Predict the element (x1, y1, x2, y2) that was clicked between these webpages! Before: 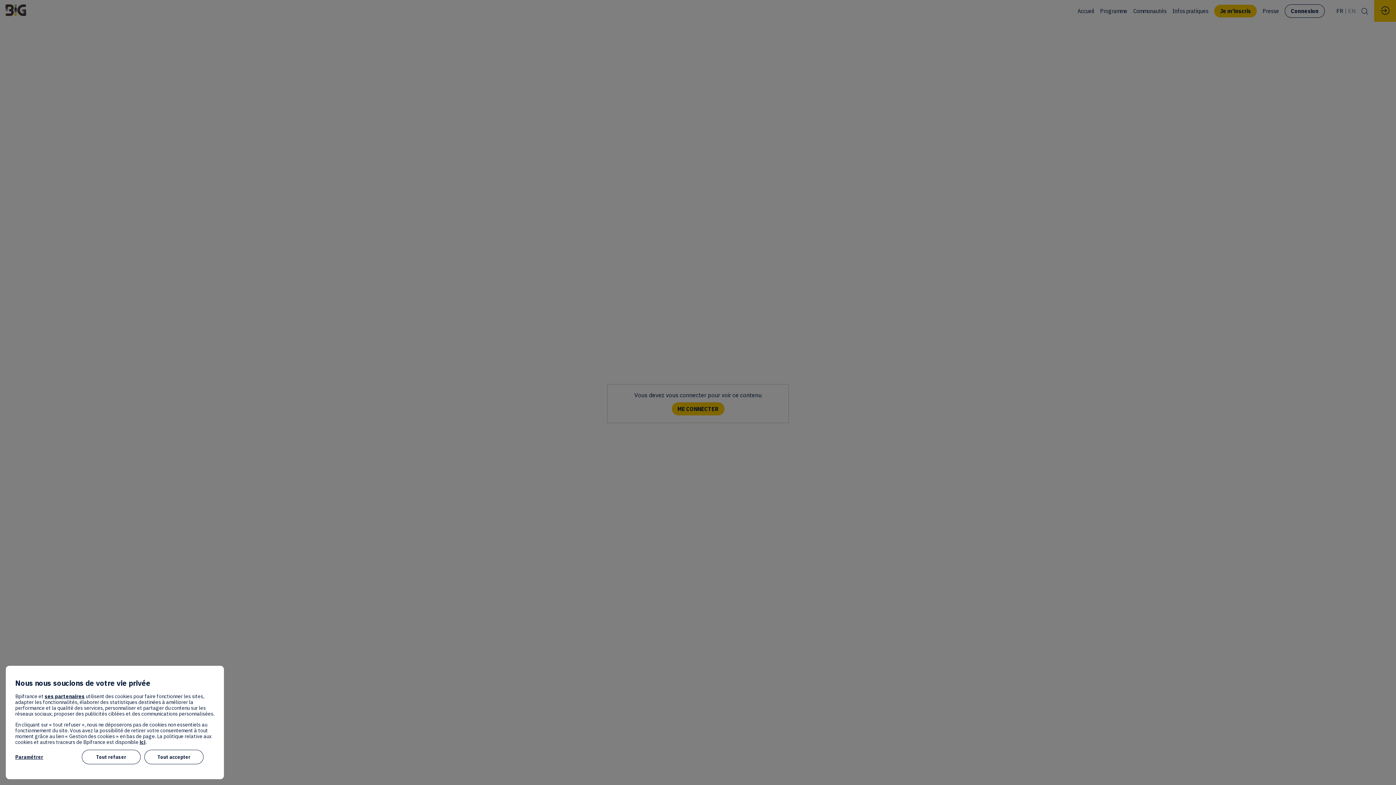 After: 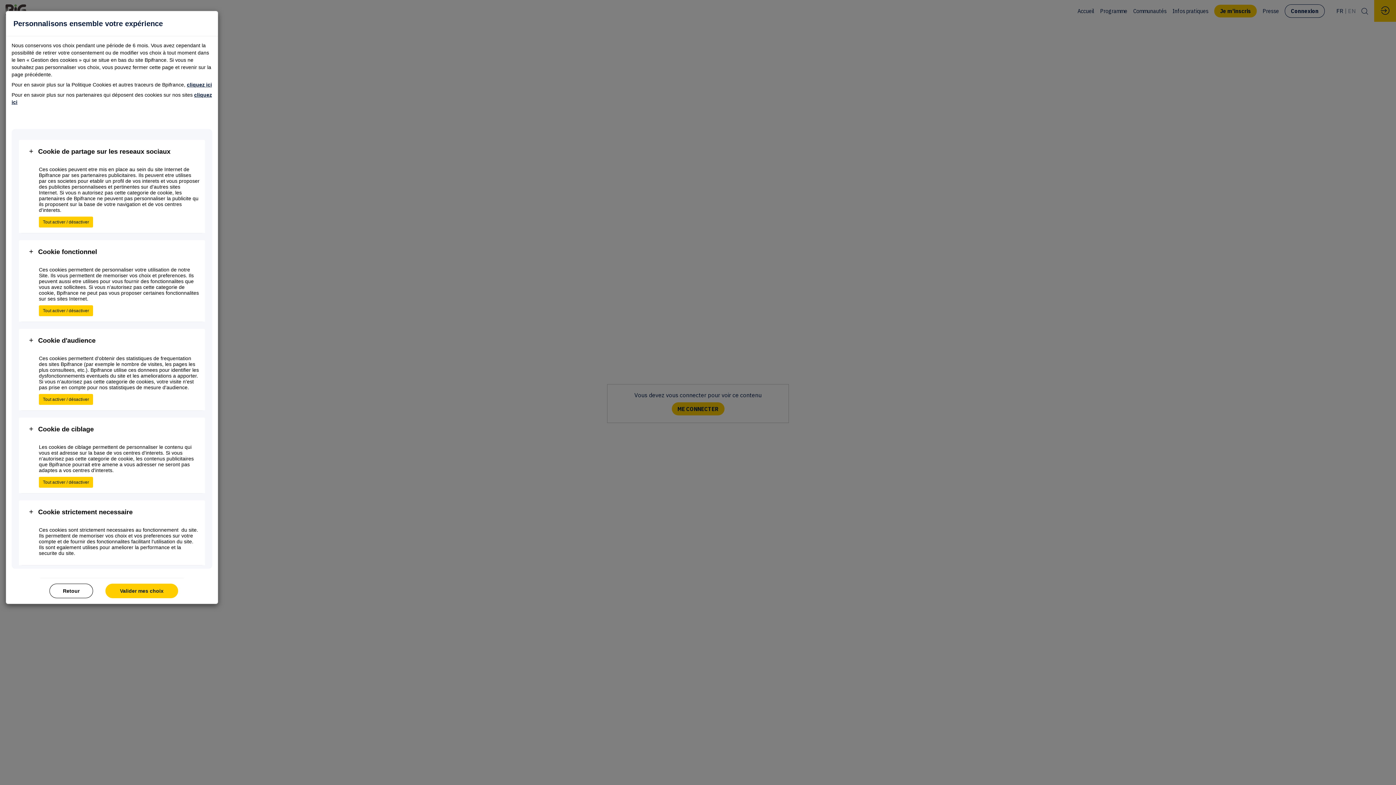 Action: label: Paramétrer bbox: (15, 750, 78, 764)